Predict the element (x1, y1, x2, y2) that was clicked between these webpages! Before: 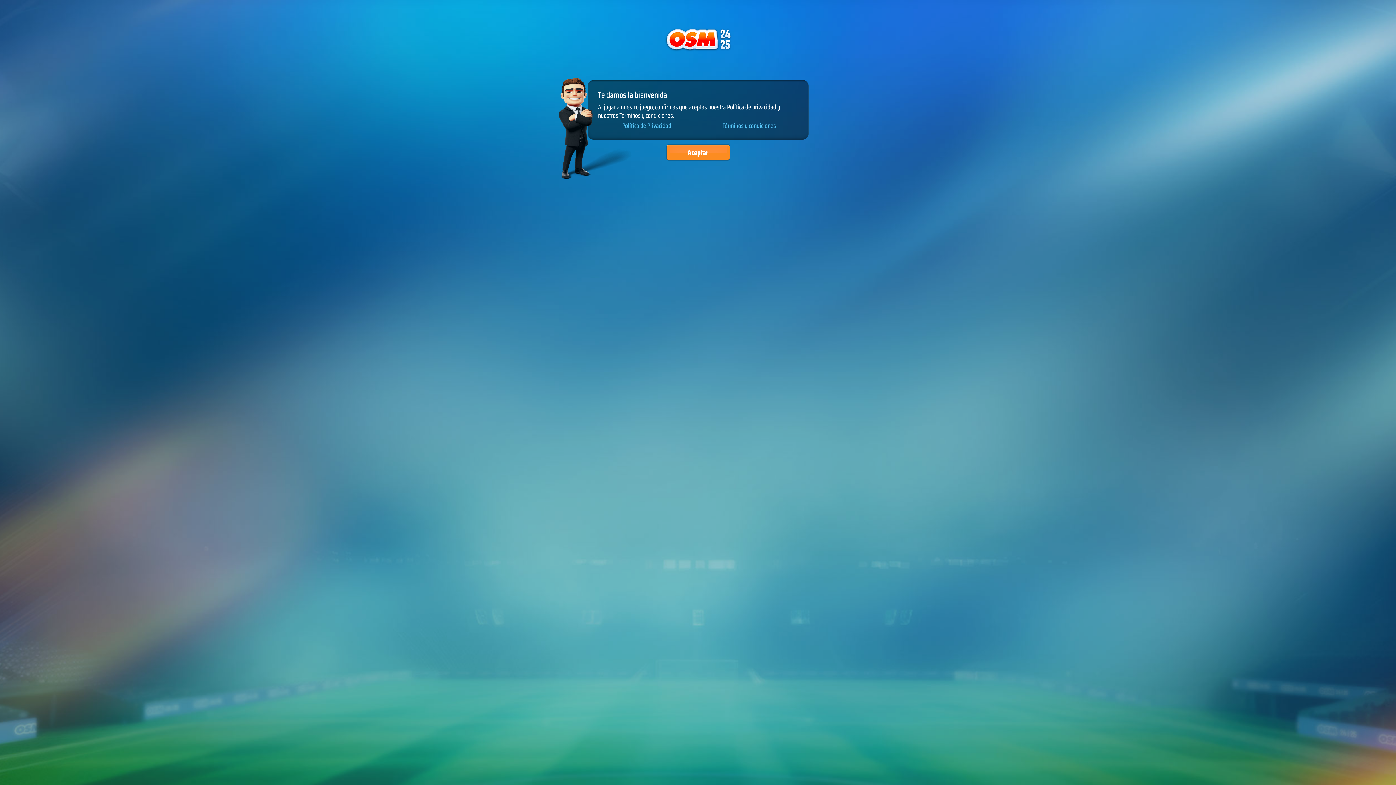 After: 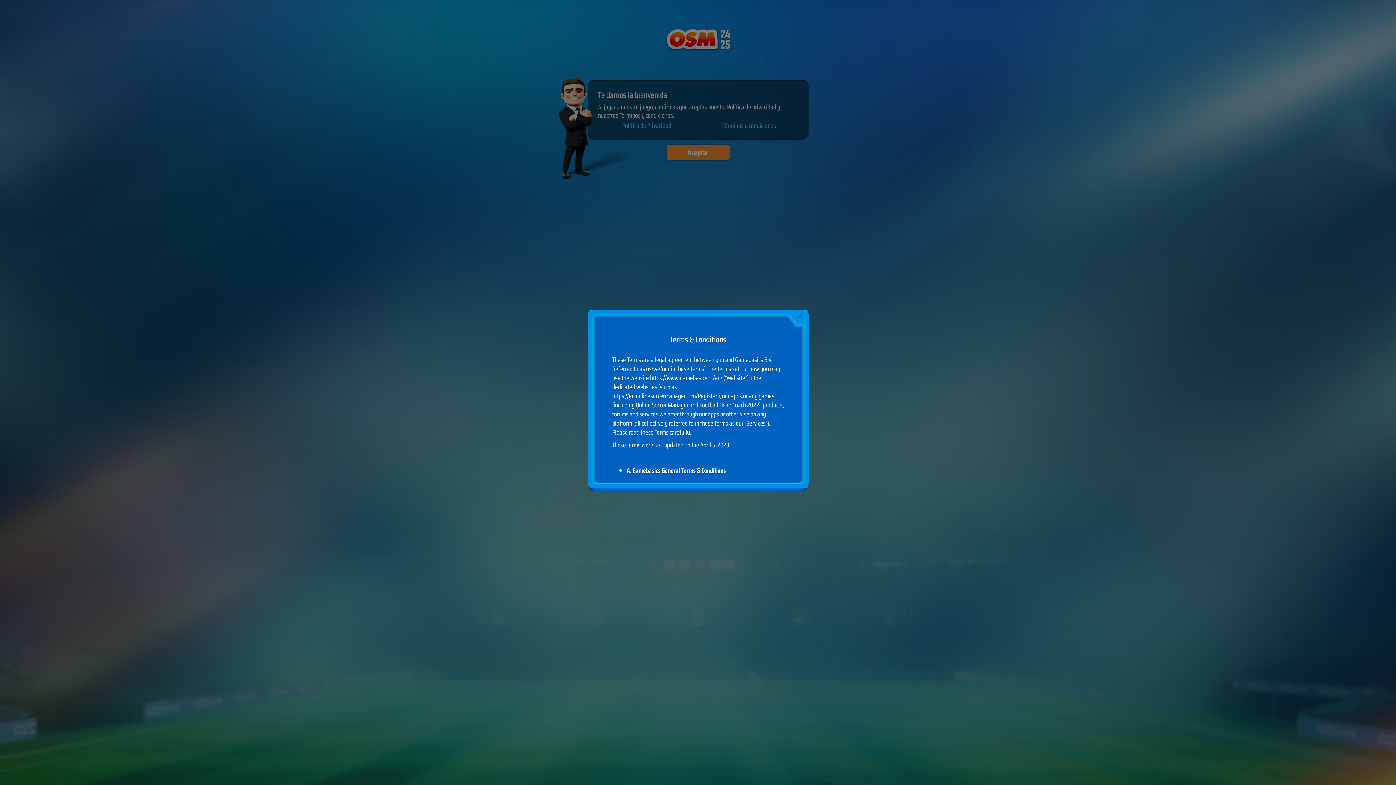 Action: bbox: (722, 121, 776, 130) label: Términos y condiciones